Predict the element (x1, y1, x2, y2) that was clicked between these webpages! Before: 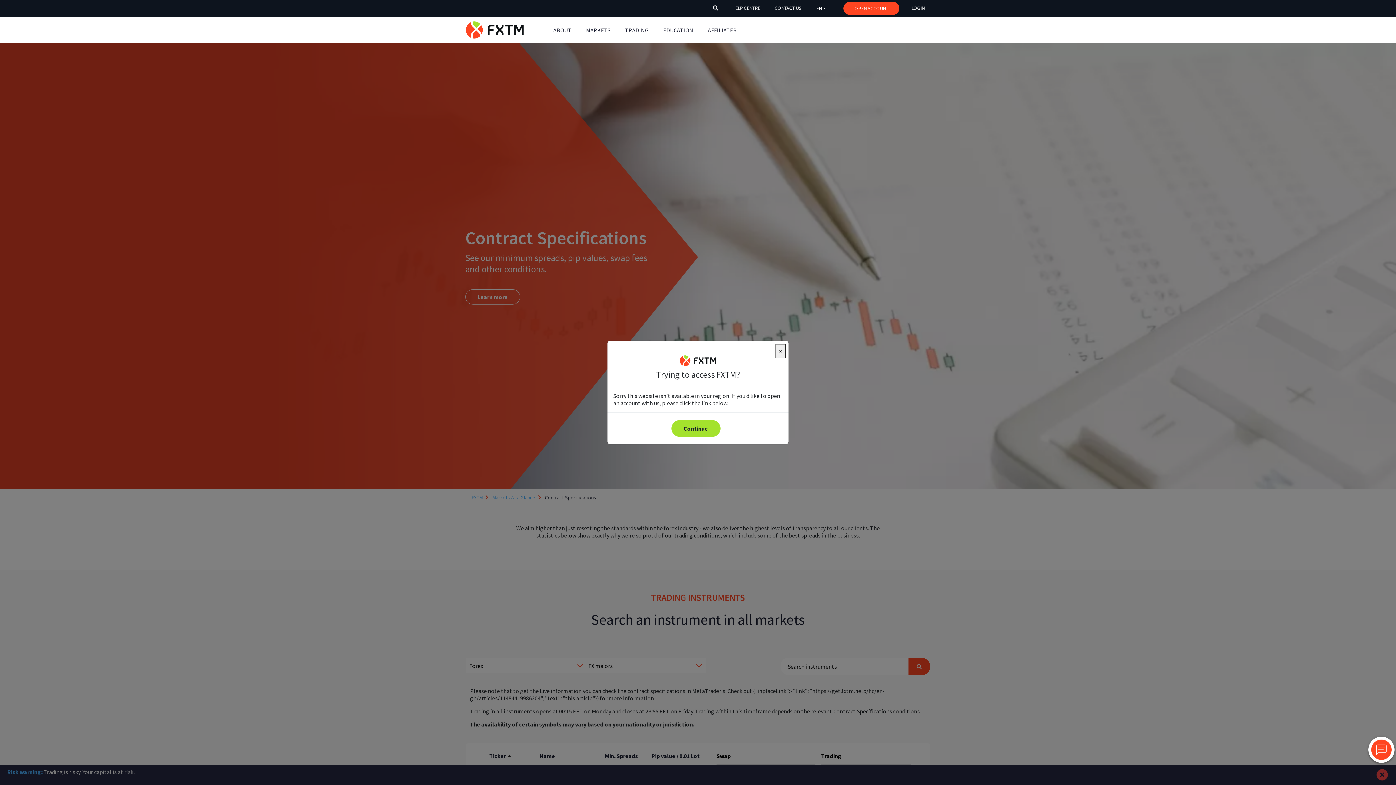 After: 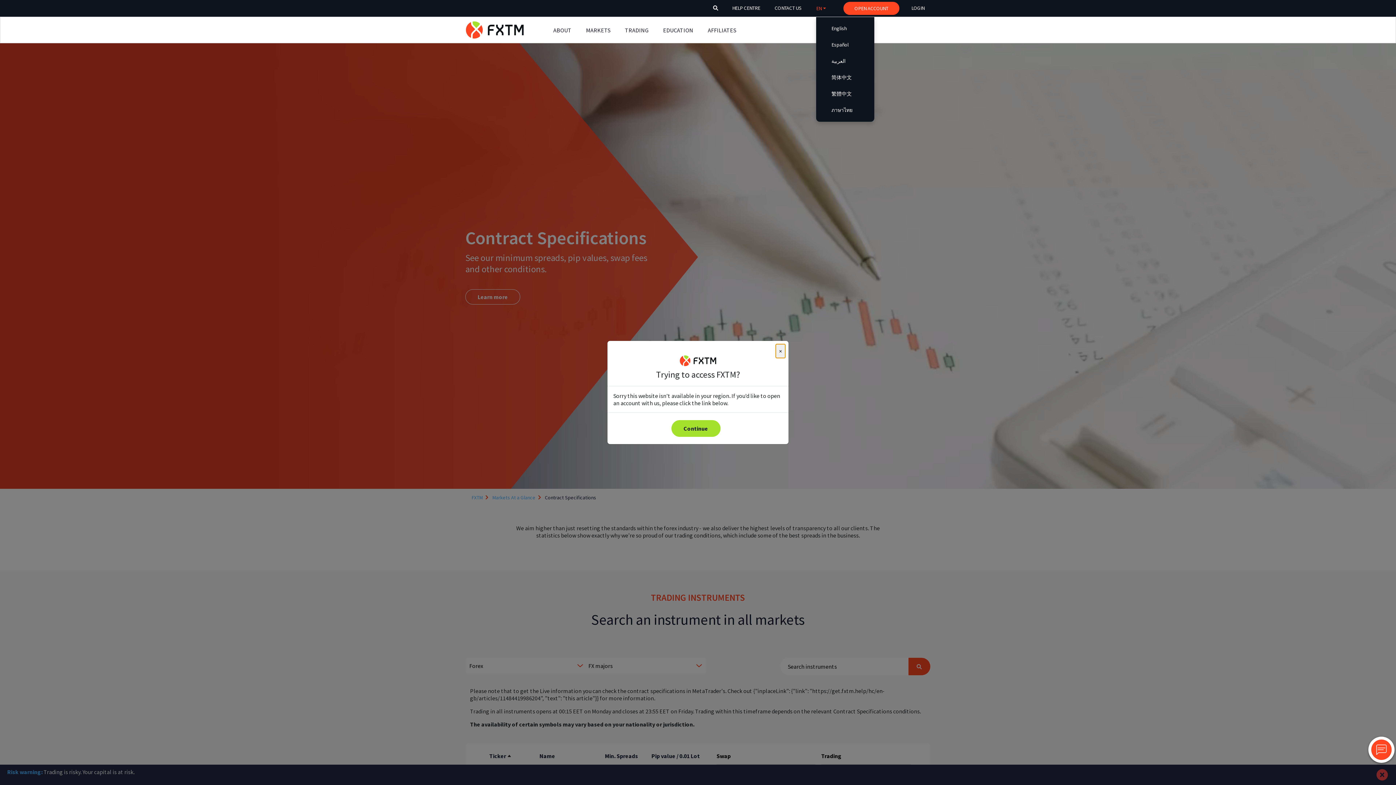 Action: label: EN bbox: (816, 4, 826, 12)